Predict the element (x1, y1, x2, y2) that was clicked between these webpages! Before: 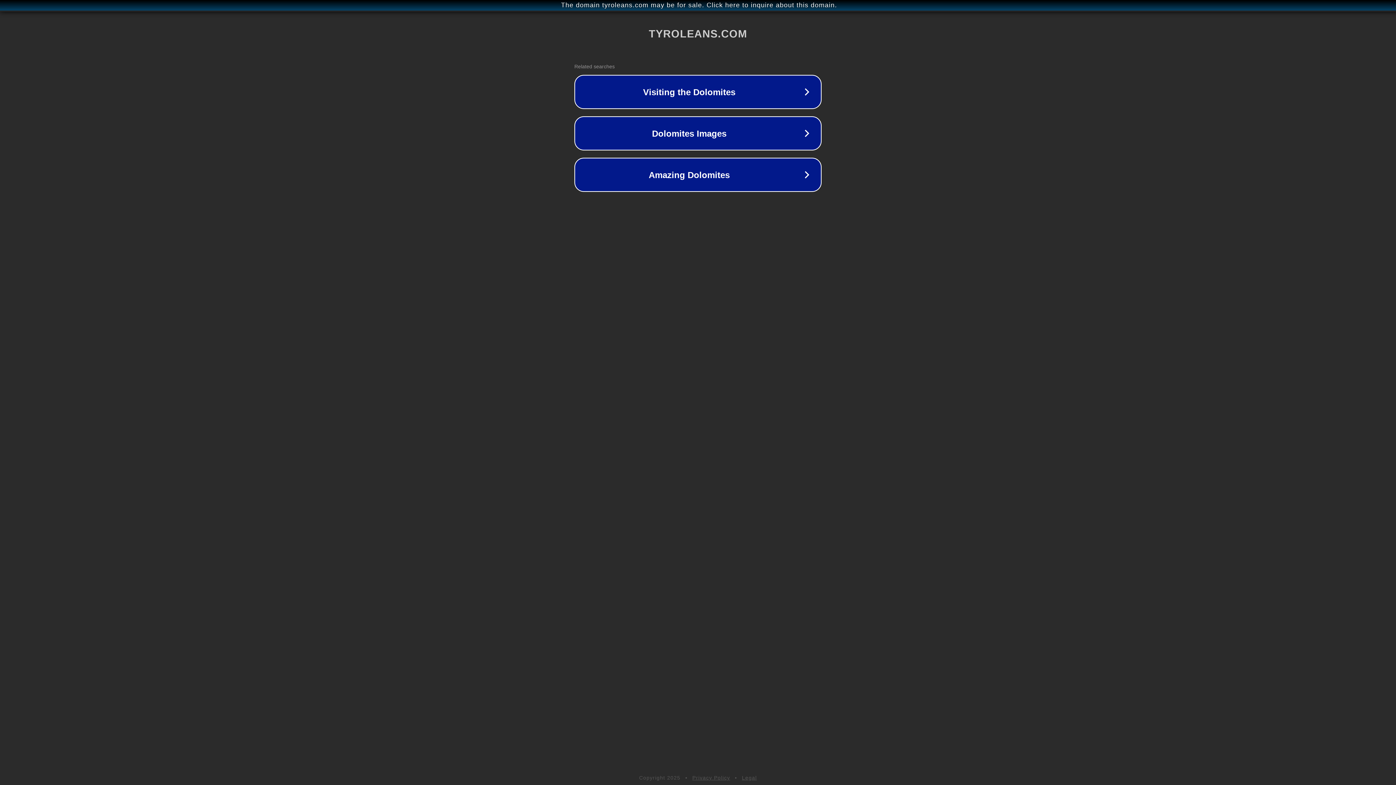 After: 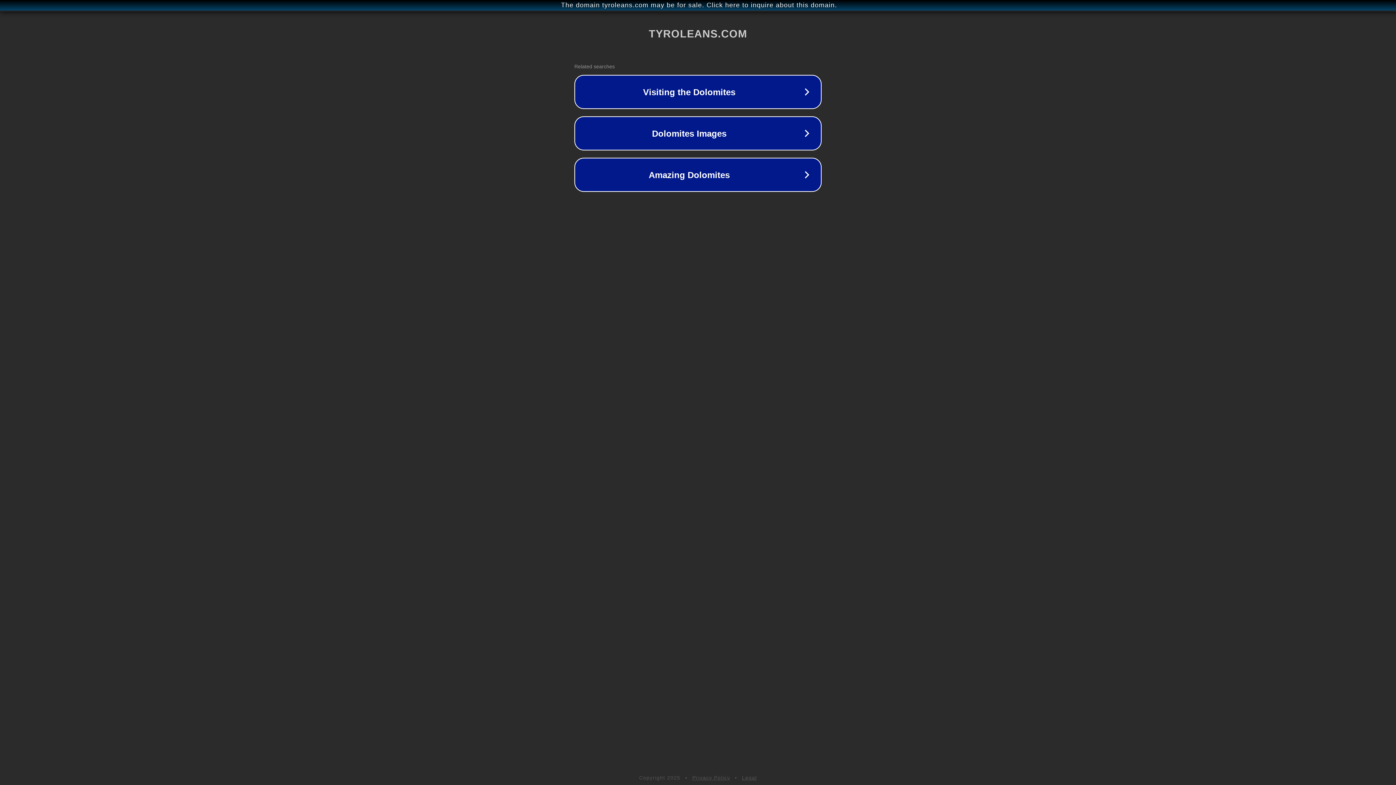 Action: bbox: (742, 775, 757, 781) label: Legal